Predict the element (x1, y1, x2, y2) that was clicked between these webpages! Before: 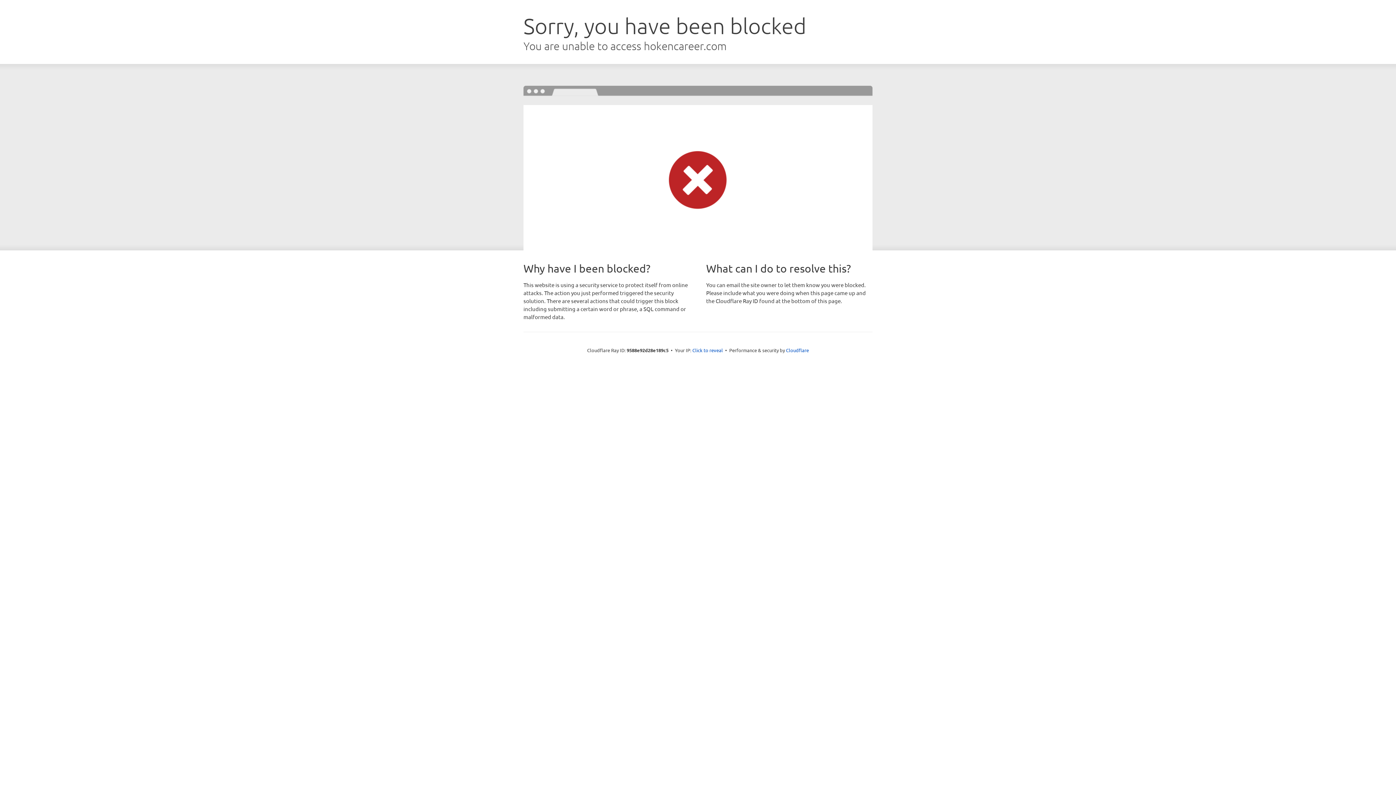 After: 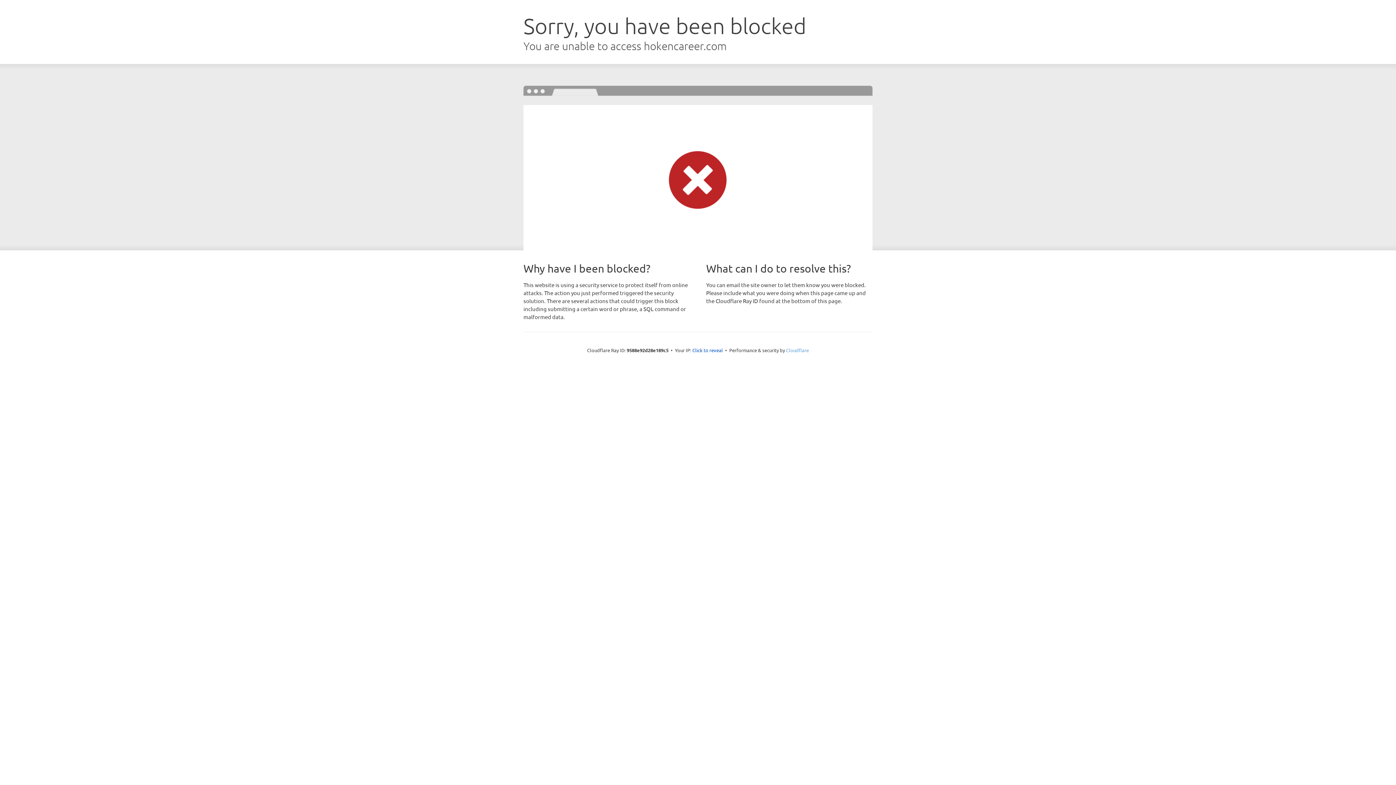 Action: label: Cloudflare bbox: (786, 347, 809, 353)